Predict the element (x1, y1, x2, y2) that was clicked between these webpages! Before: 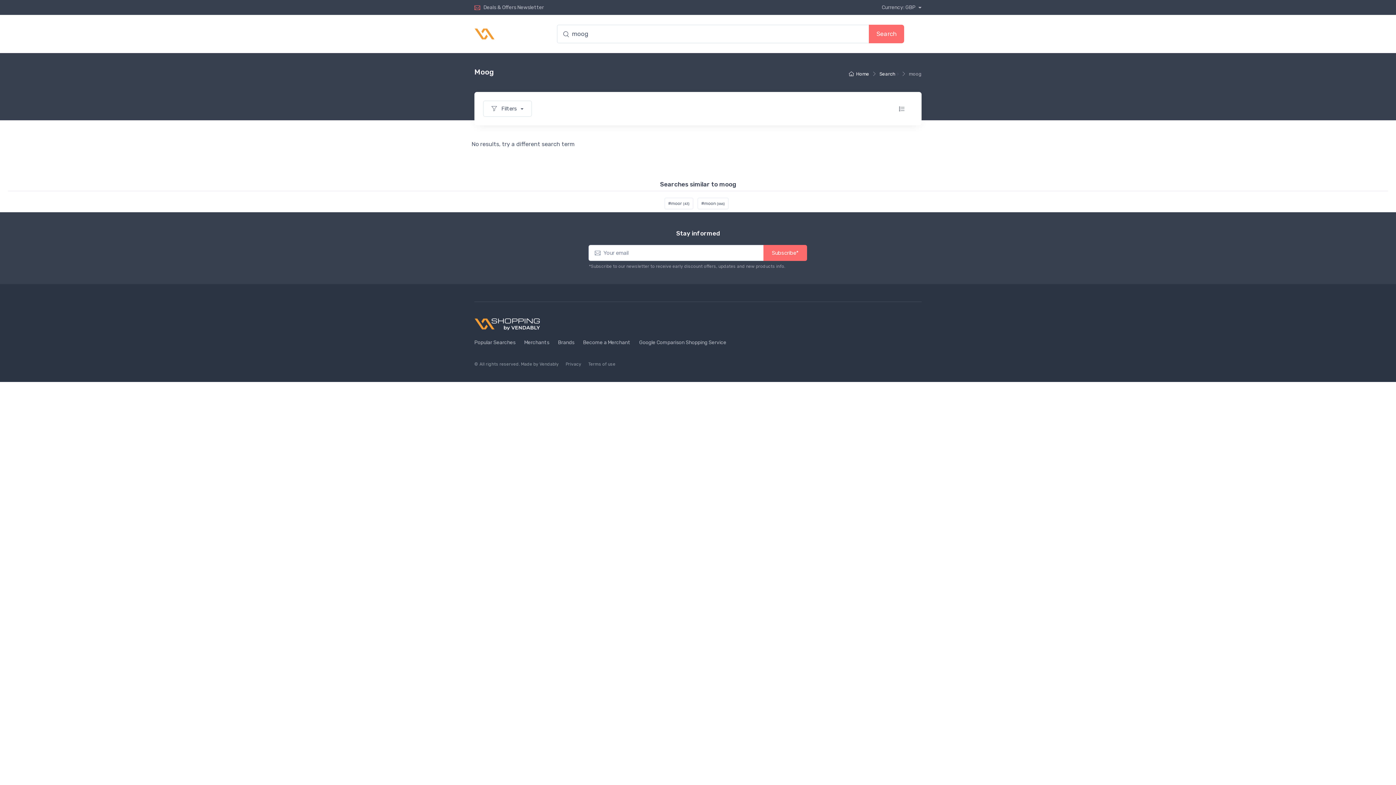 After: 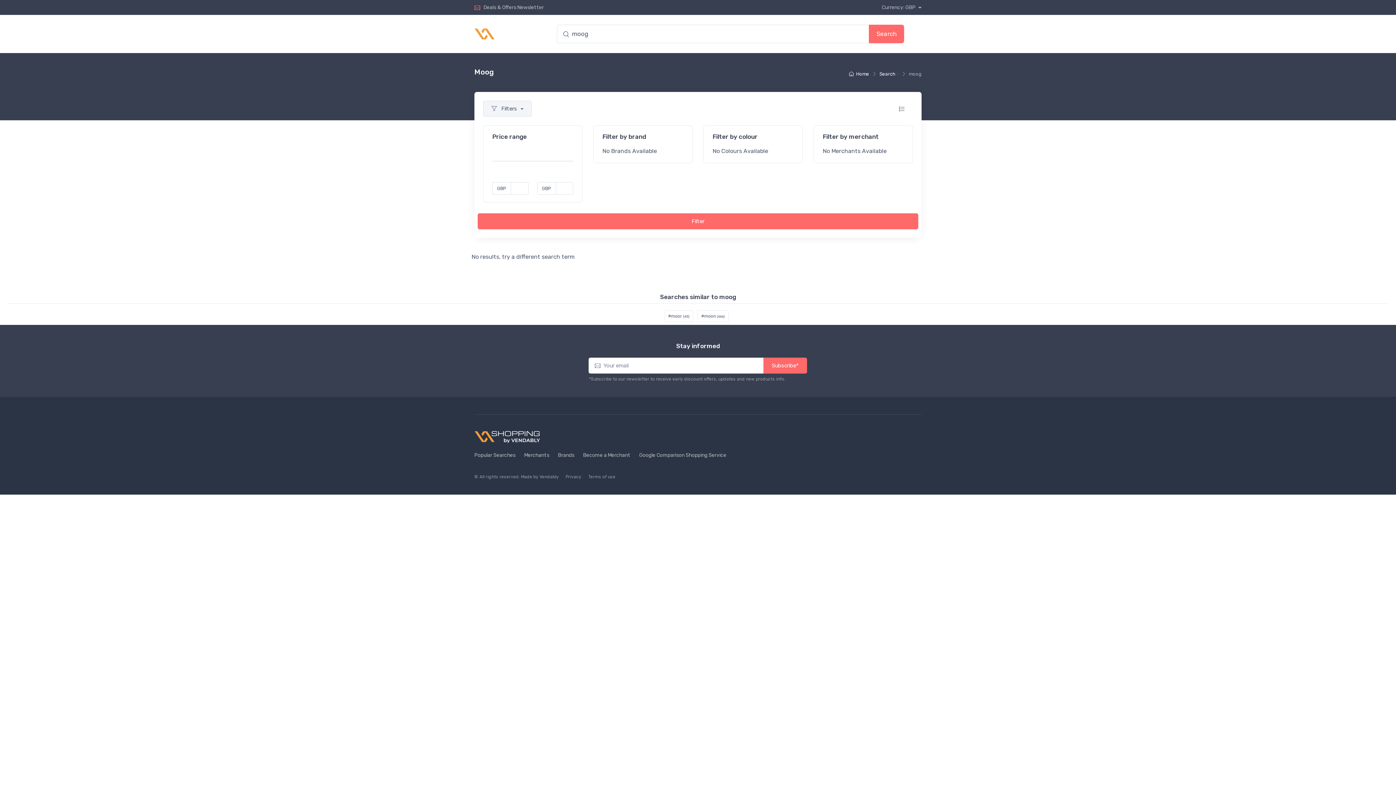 Action: label:  Filters  bbox: (483, 100, 532, 116)